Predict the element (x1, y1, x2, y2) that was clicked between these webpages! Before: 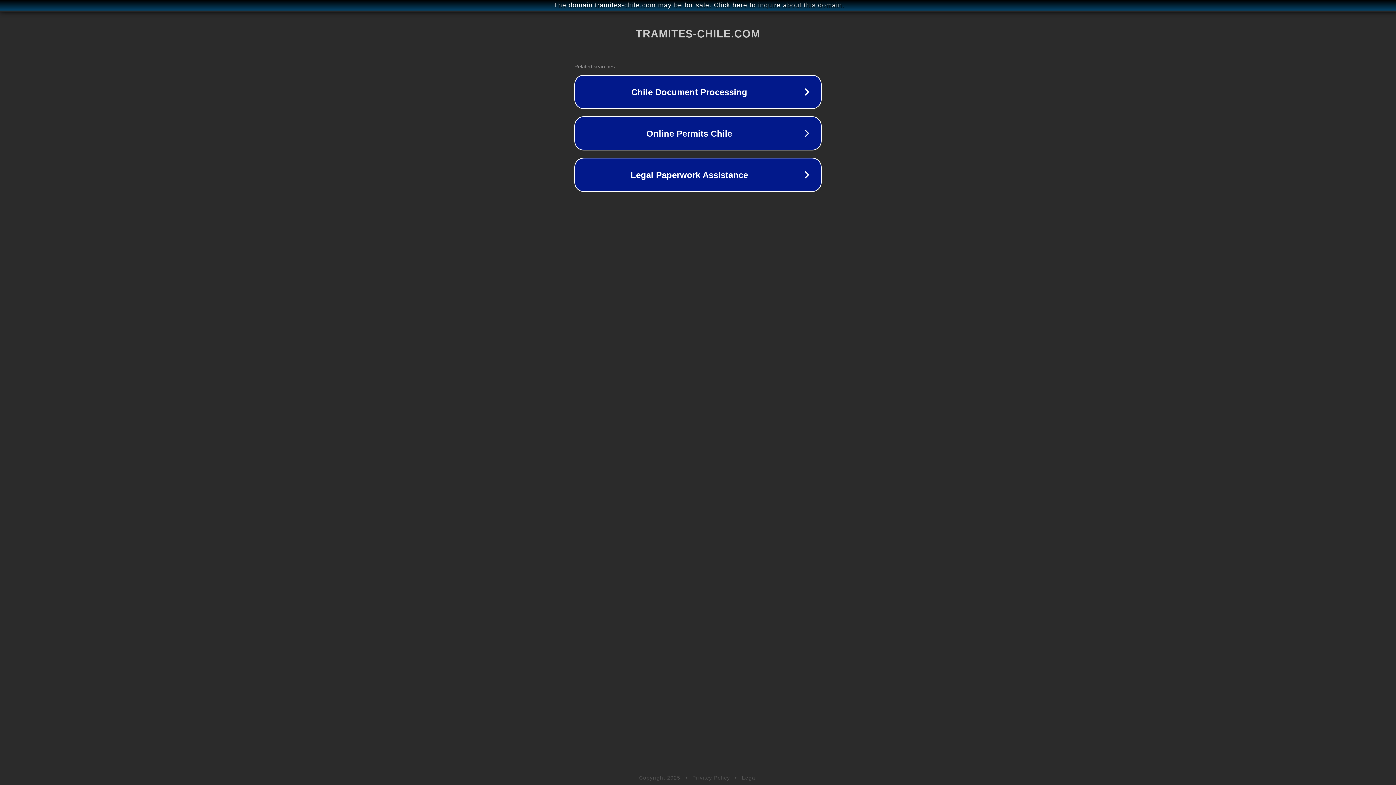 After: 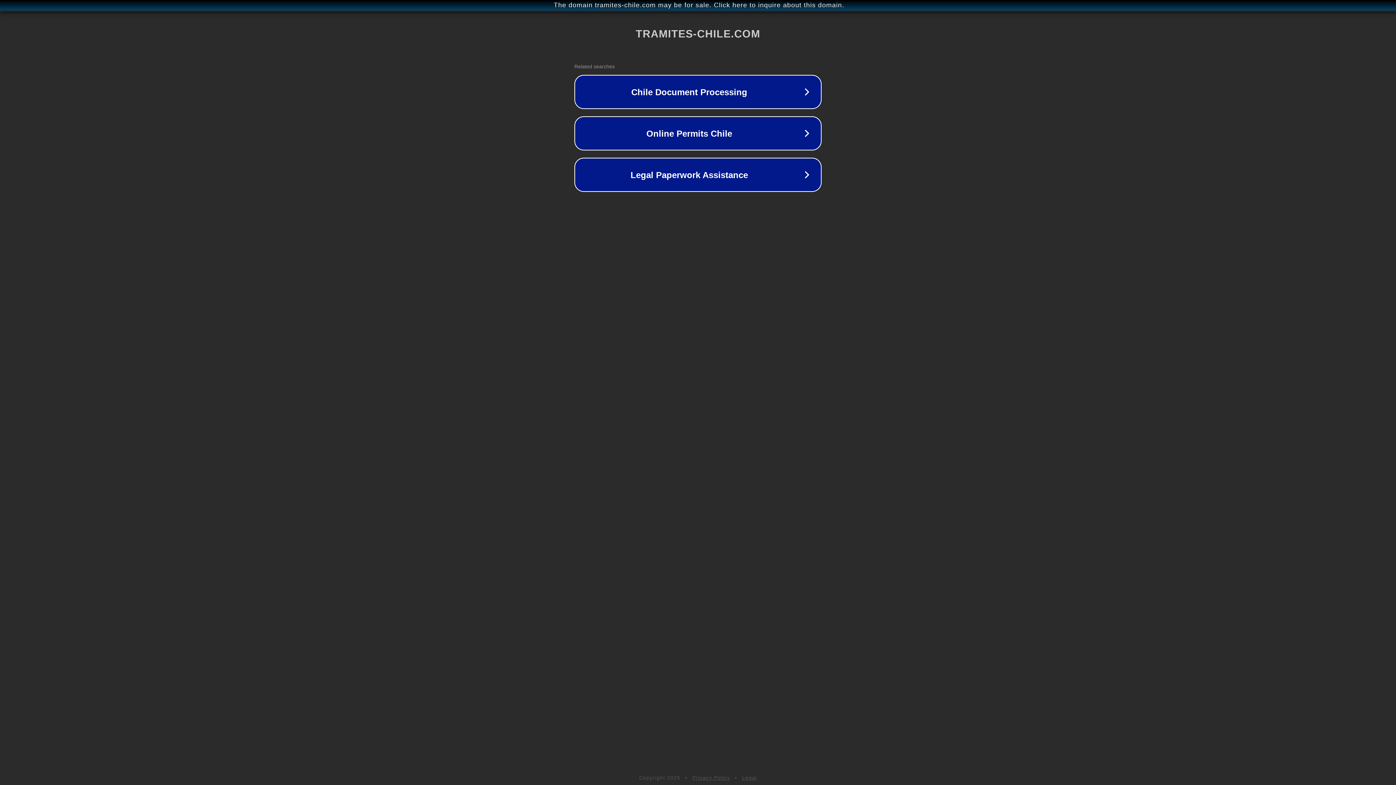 Action: label: Privacy Policy bbox: (692, 775, 730, 781)